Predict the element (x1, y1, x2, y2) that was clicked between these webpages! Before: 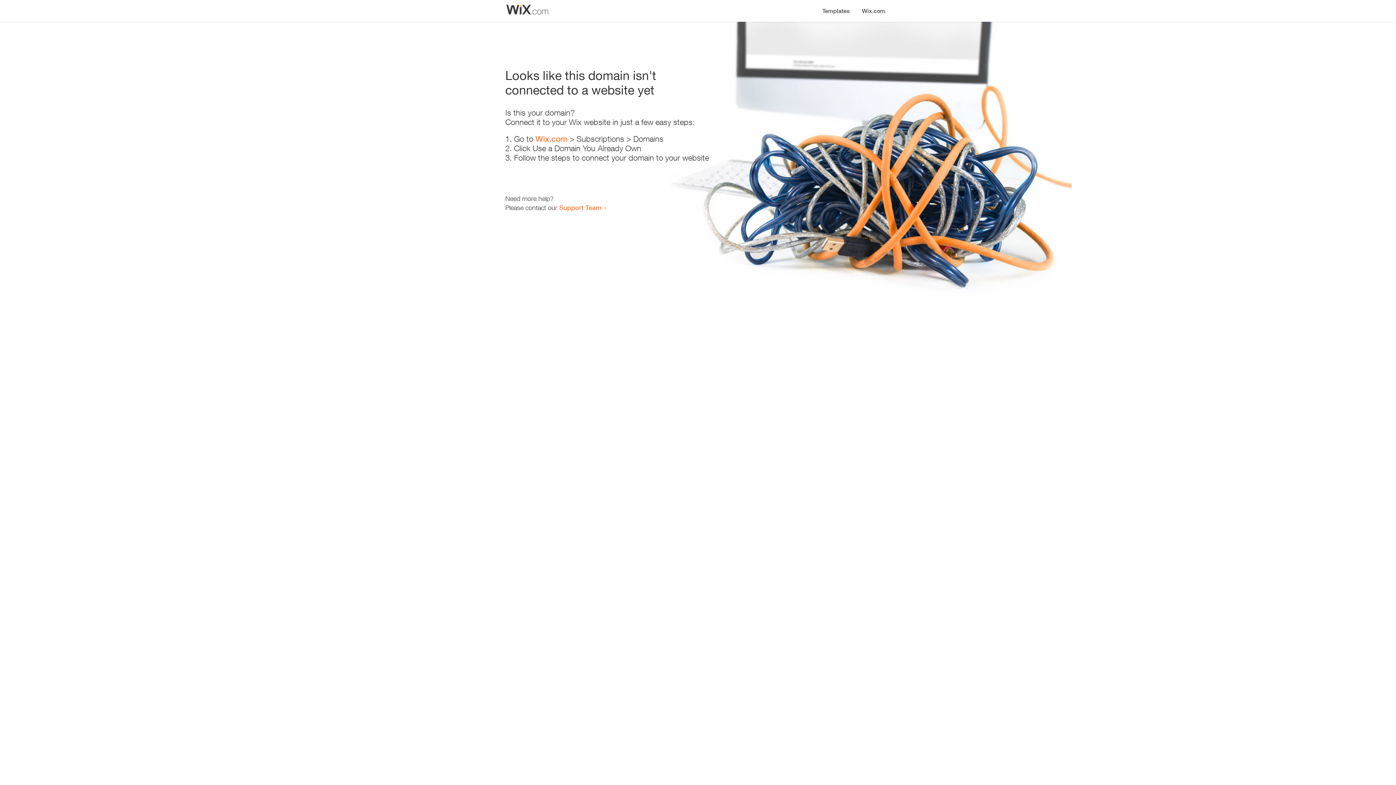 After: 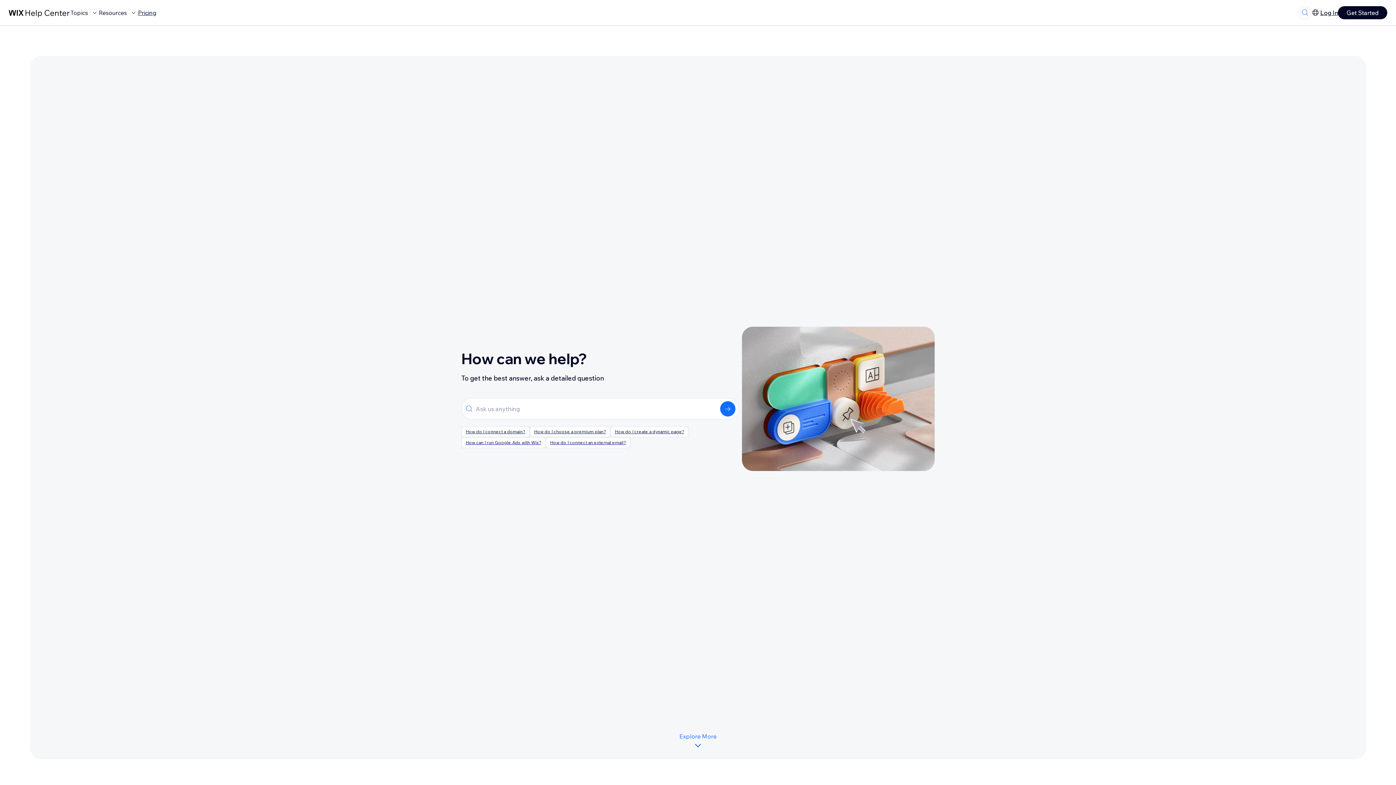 Action: label: Support Team bbox: (559, 203, 601, 211)